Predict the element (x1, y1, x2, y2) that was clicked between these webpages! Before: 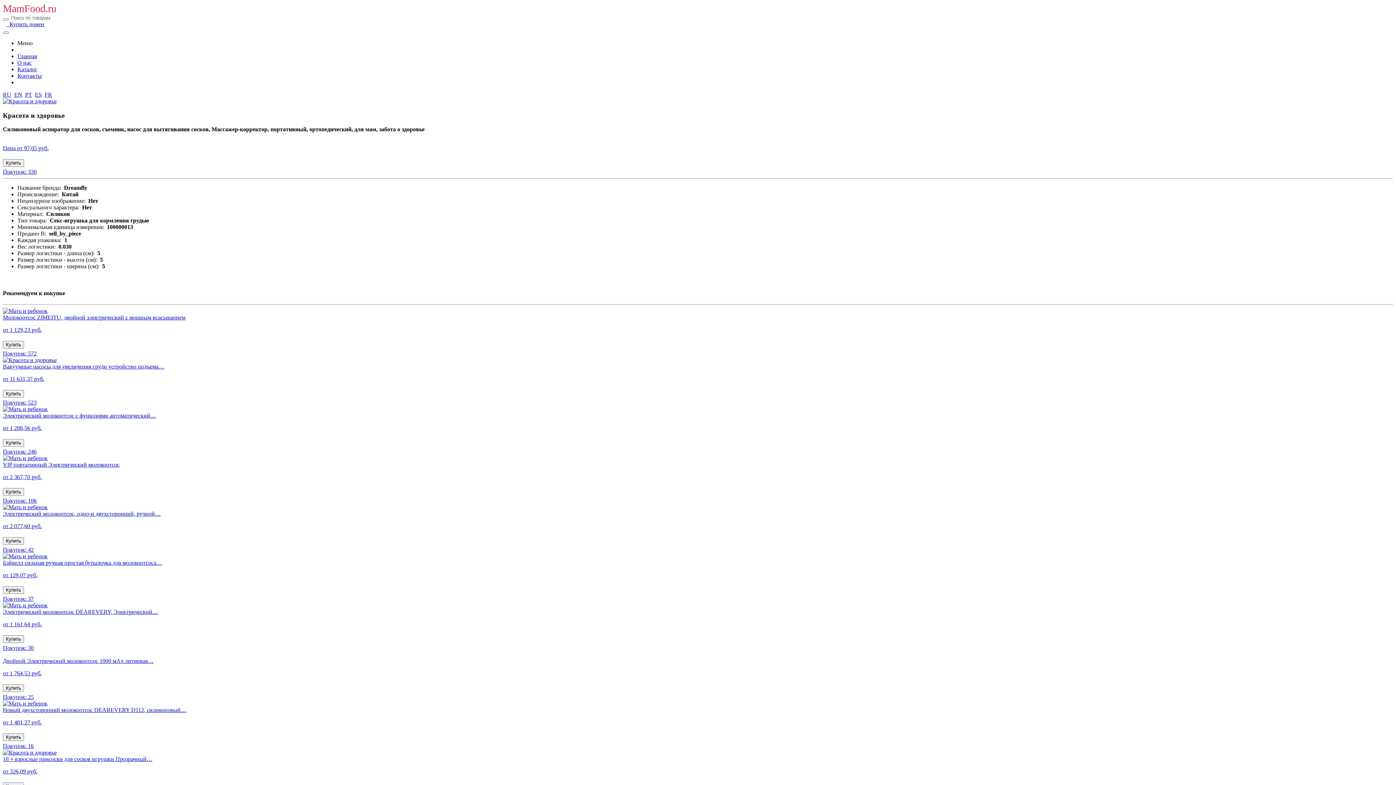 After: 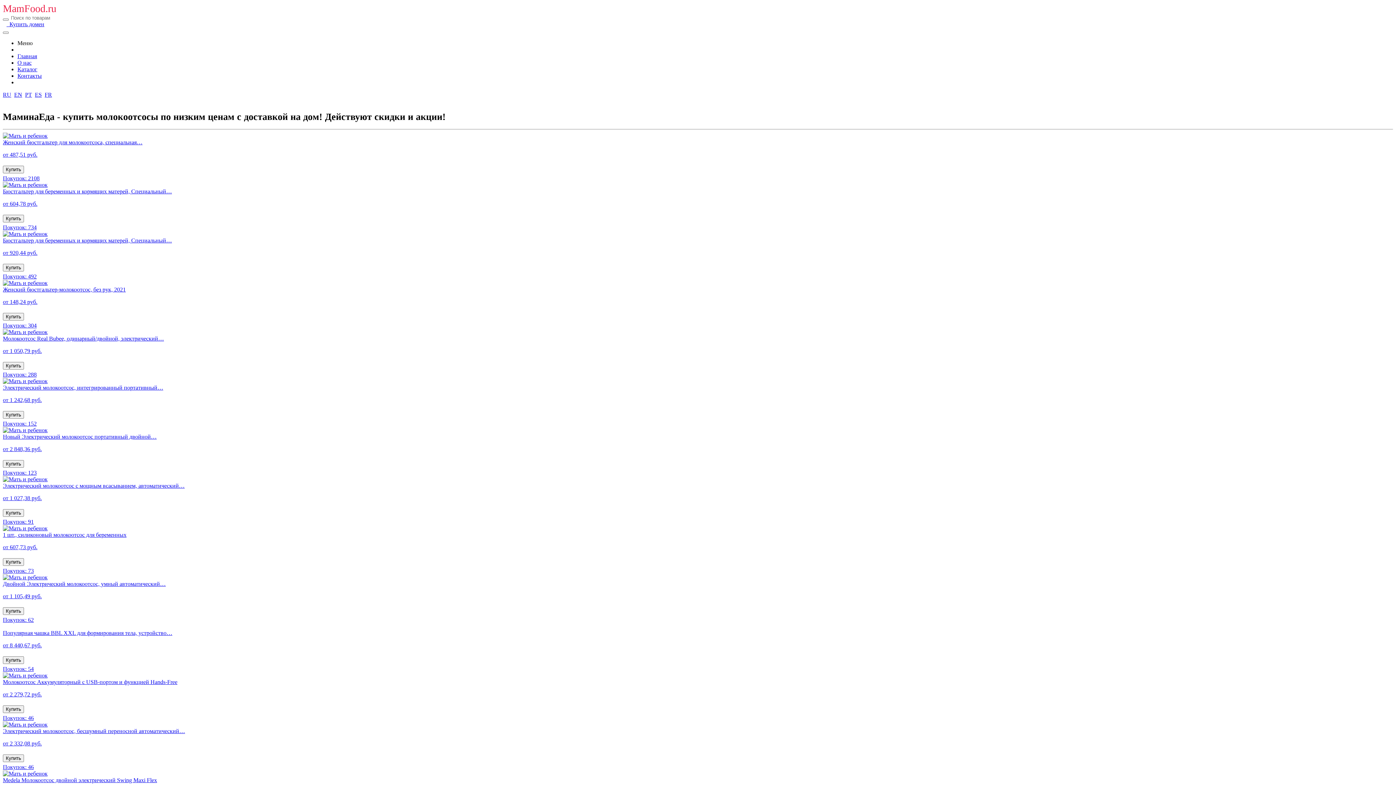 Action: bbox: (17, 53, 37, 59) label: Главная